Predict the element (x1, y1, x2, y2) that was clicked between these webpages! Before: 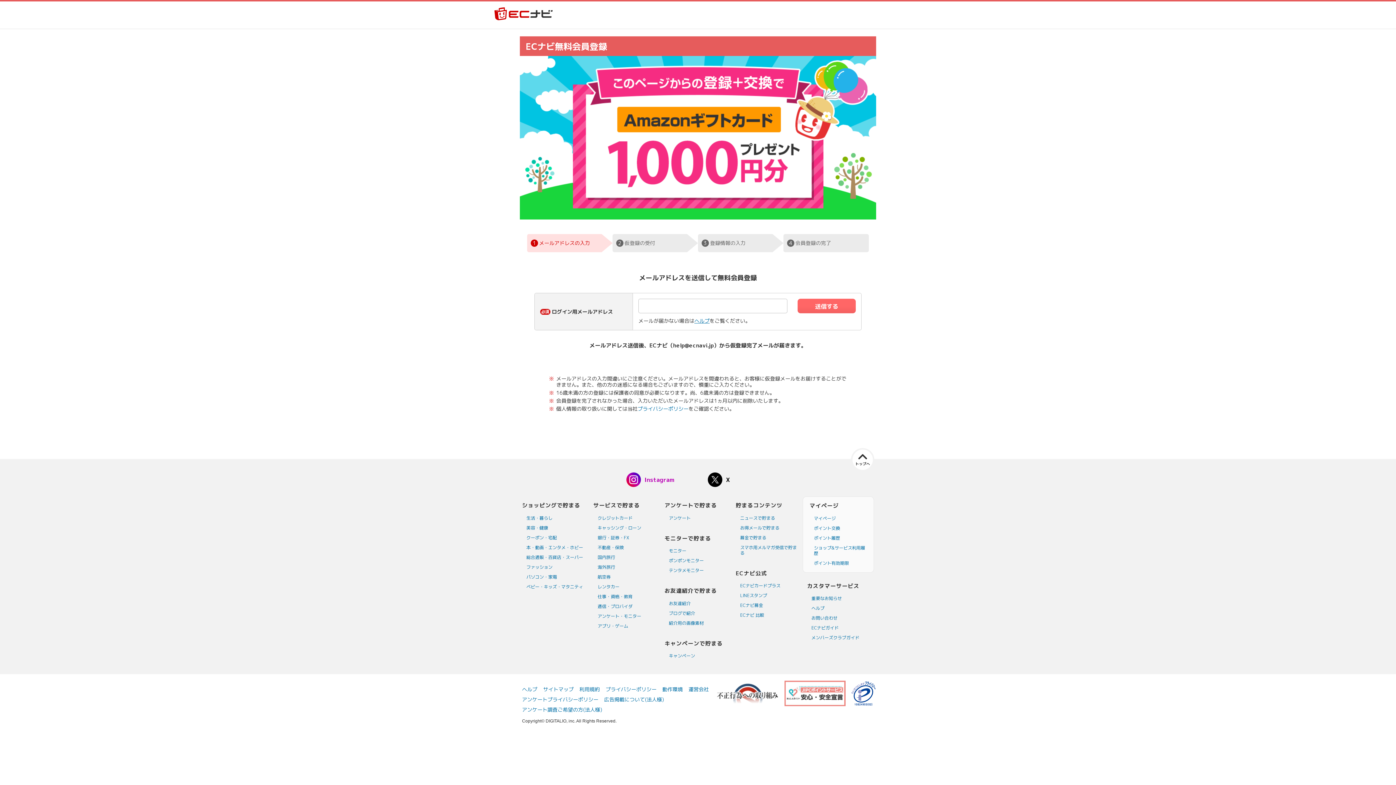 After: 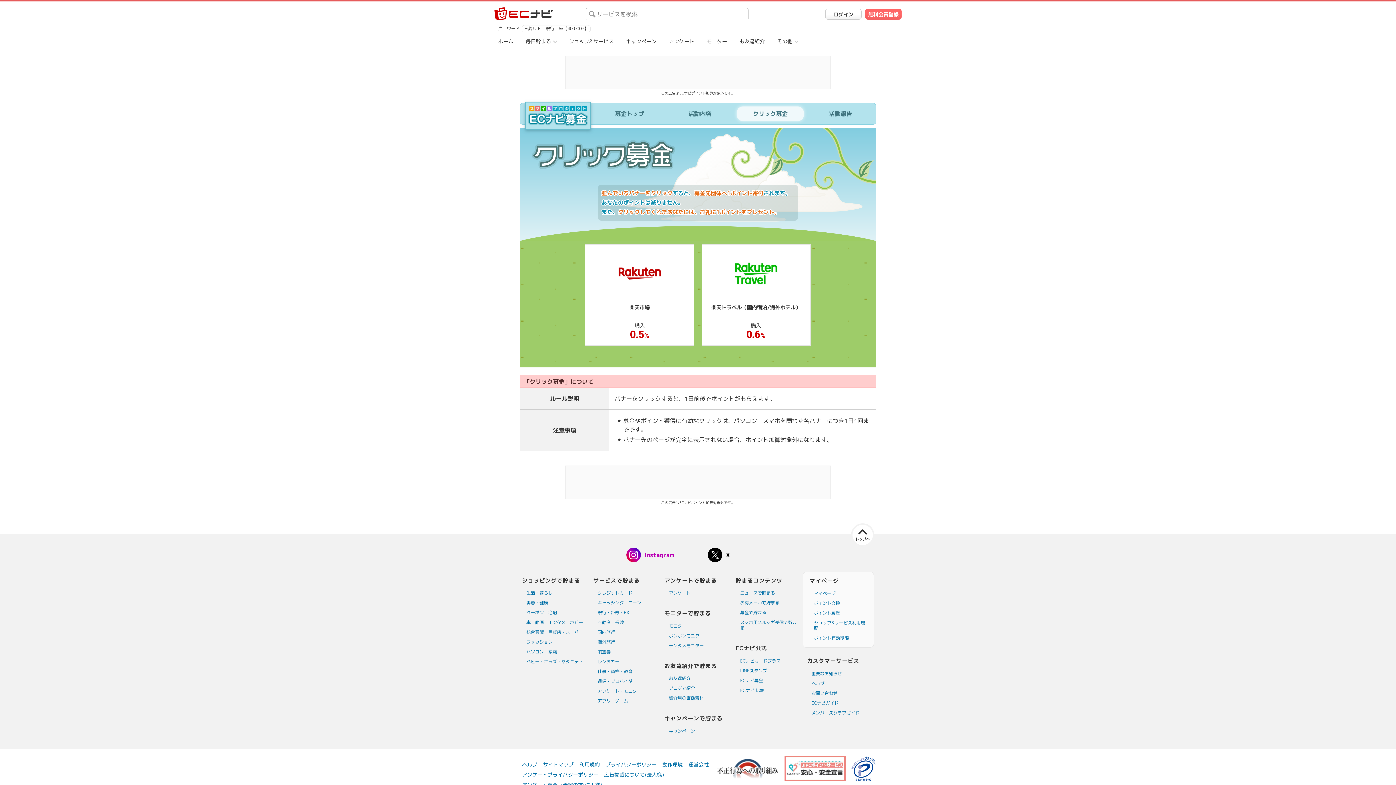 Action: bbox: (736, 532, 802, 542) label: 募金で貯まる